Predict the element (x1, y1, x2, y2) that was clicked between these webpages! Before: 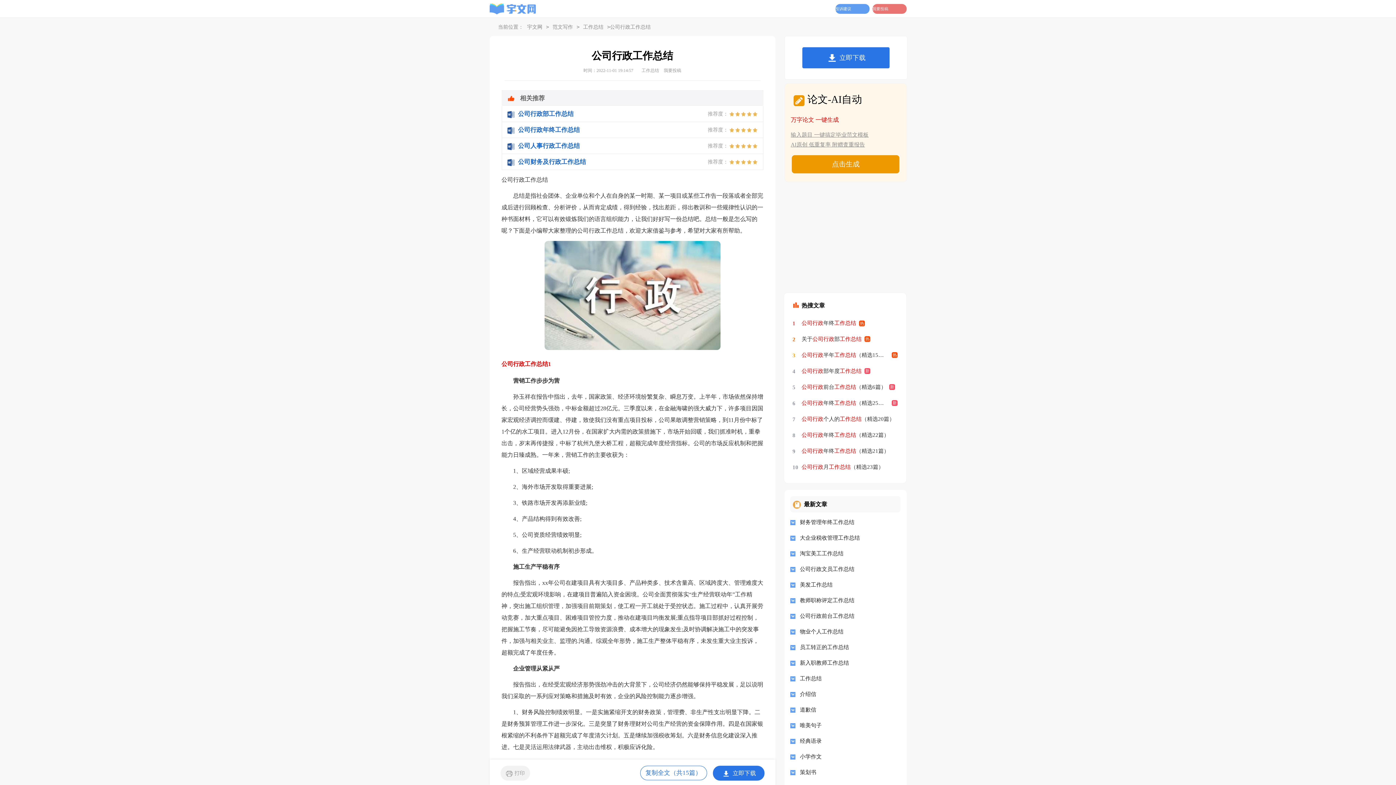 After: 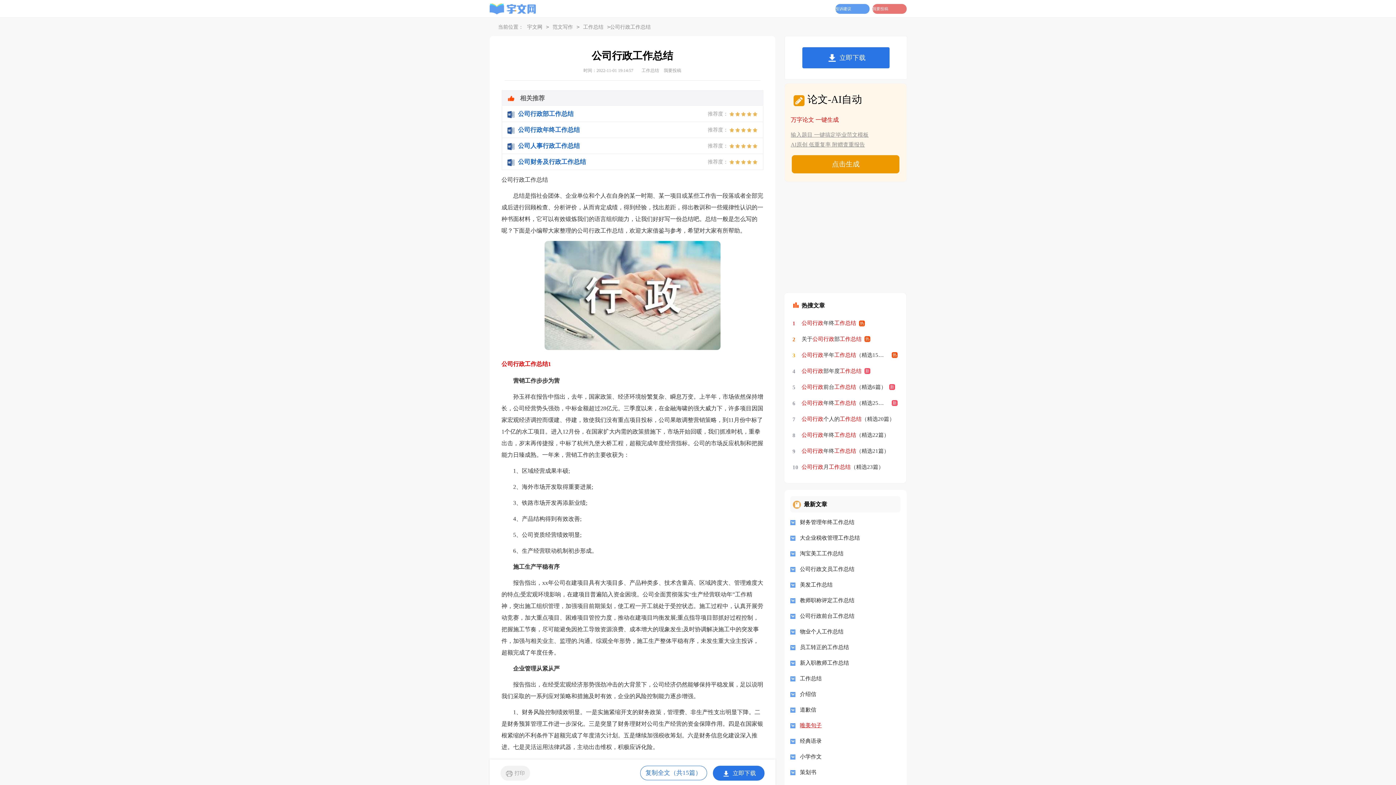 Action: bbox: (800, 718, 895, 733) label: 唯美句子